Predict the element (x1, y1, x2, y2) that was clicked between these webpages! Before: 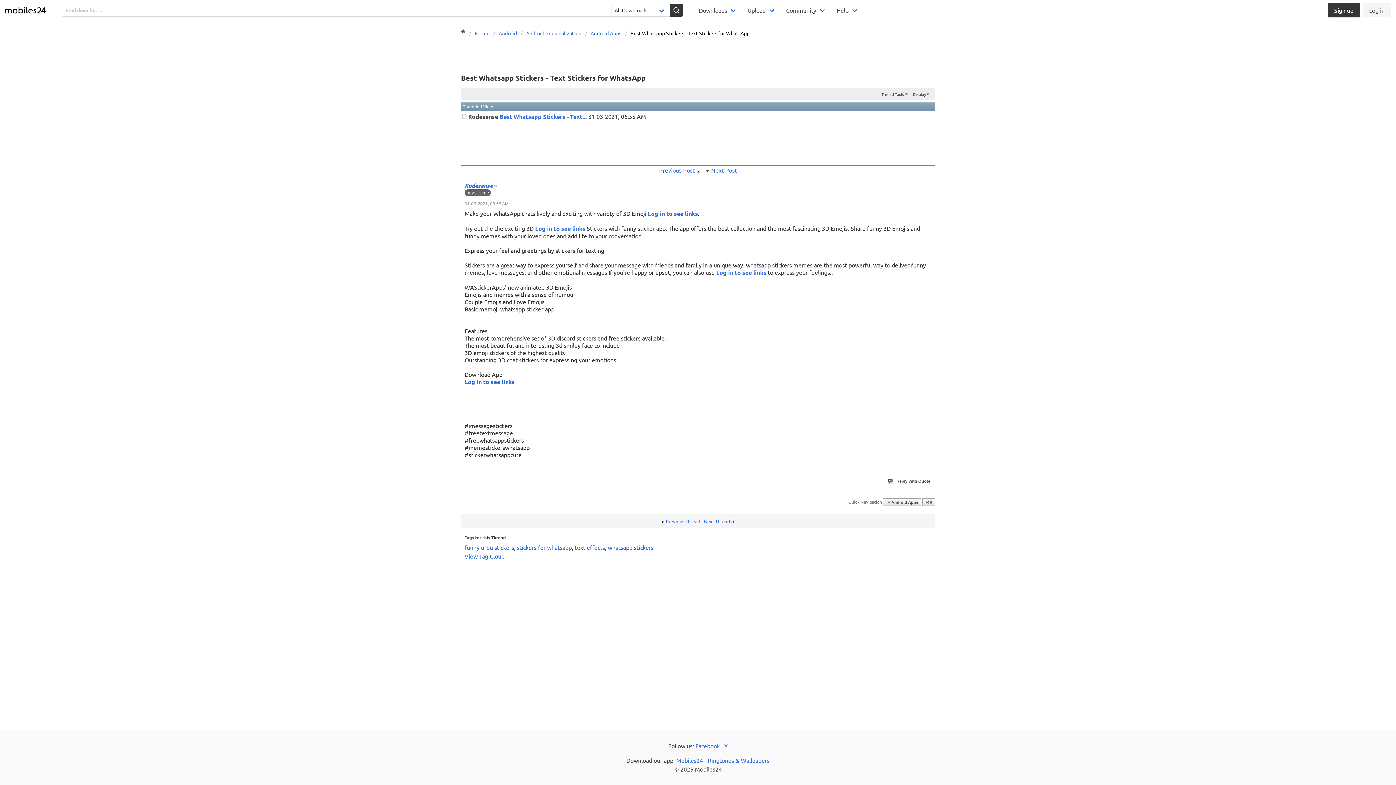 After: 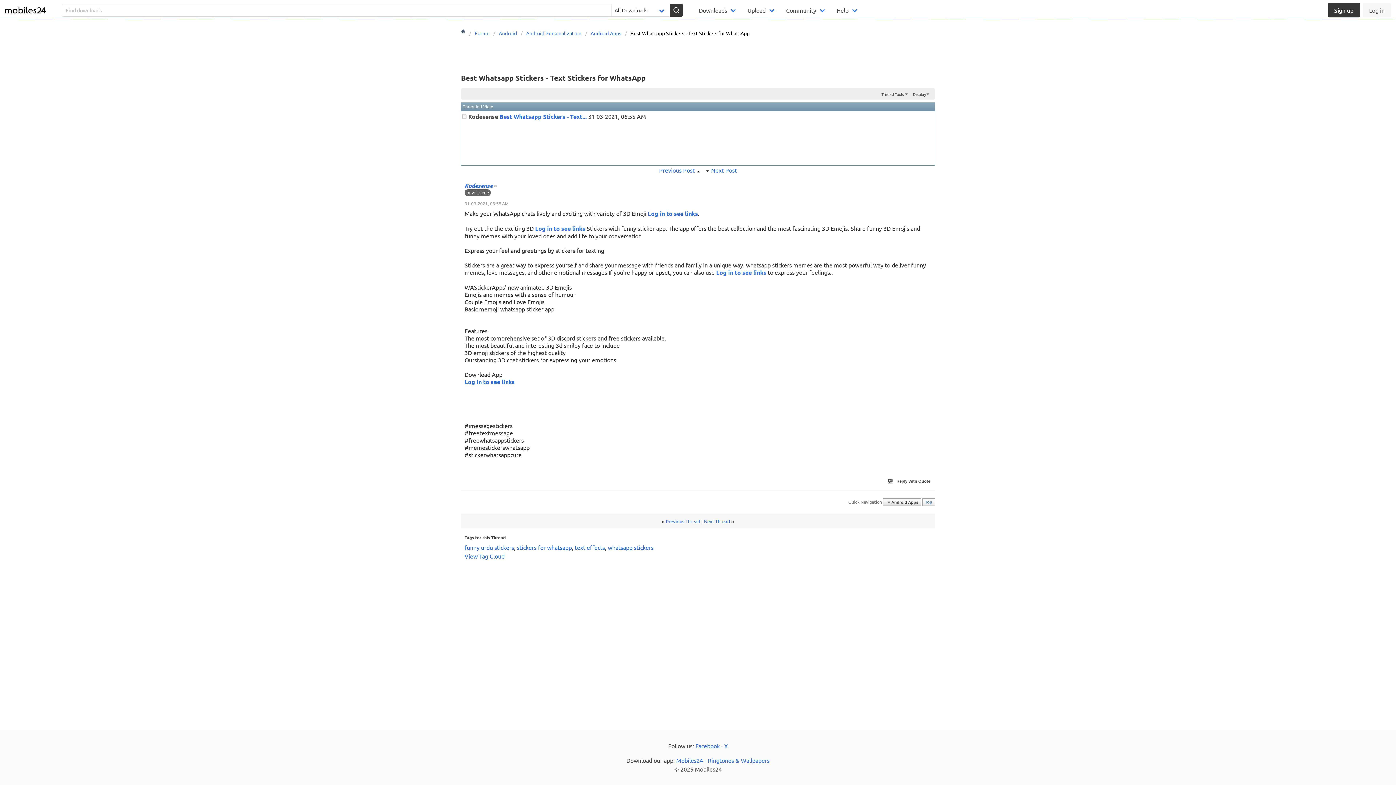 Action: label: Top bbox: (922, 498, 935, 506)